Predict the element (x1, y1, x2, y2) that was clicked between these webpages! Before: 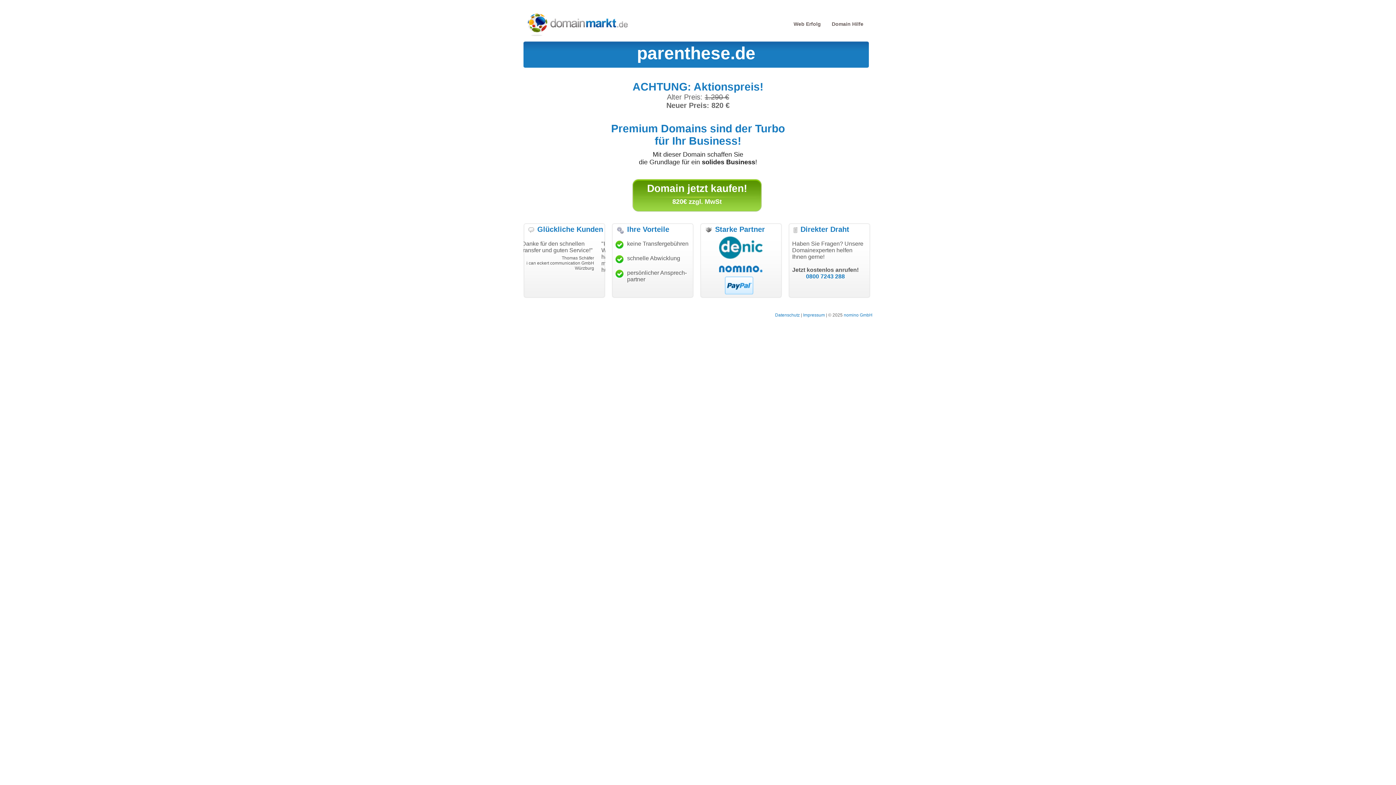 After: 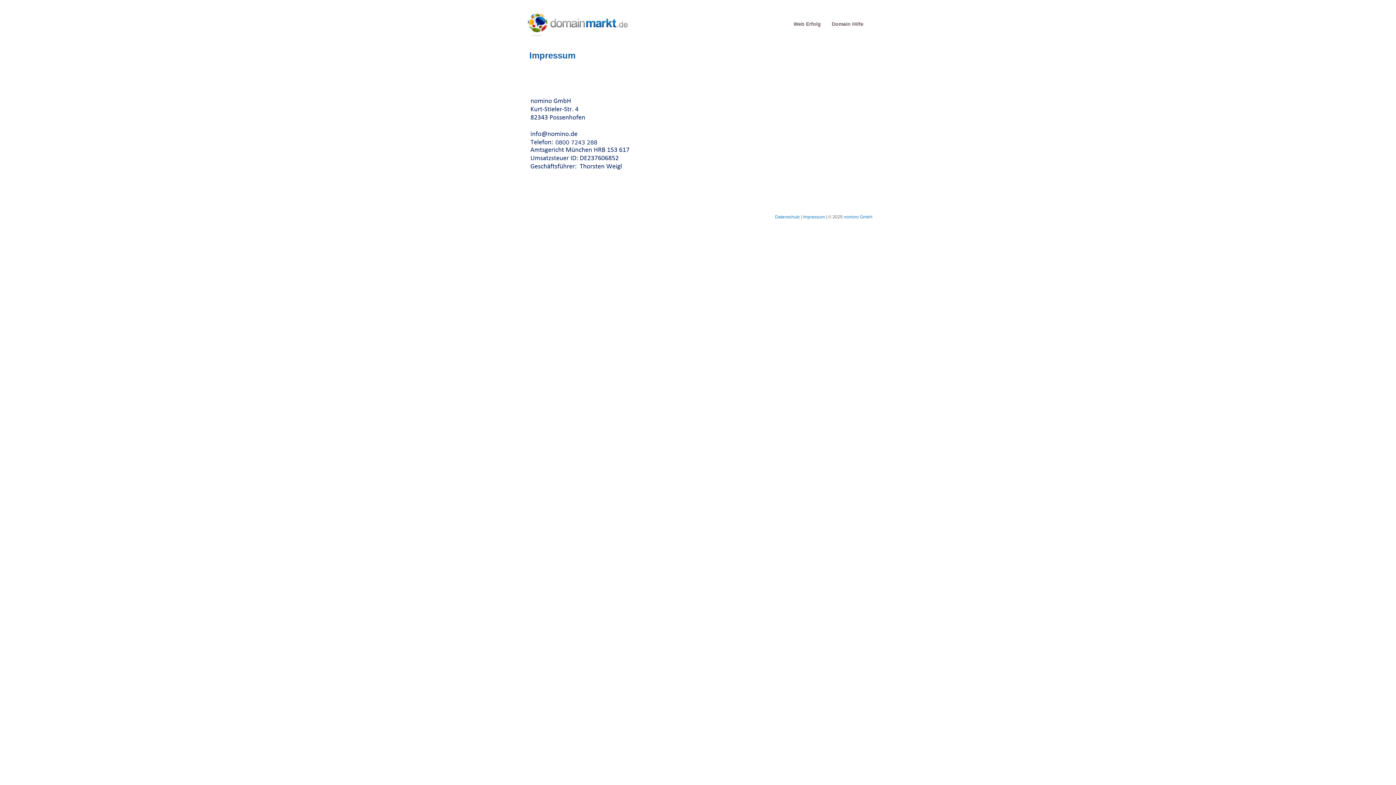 Action: label: Impressum bbox: (803, 312, 825, 317)